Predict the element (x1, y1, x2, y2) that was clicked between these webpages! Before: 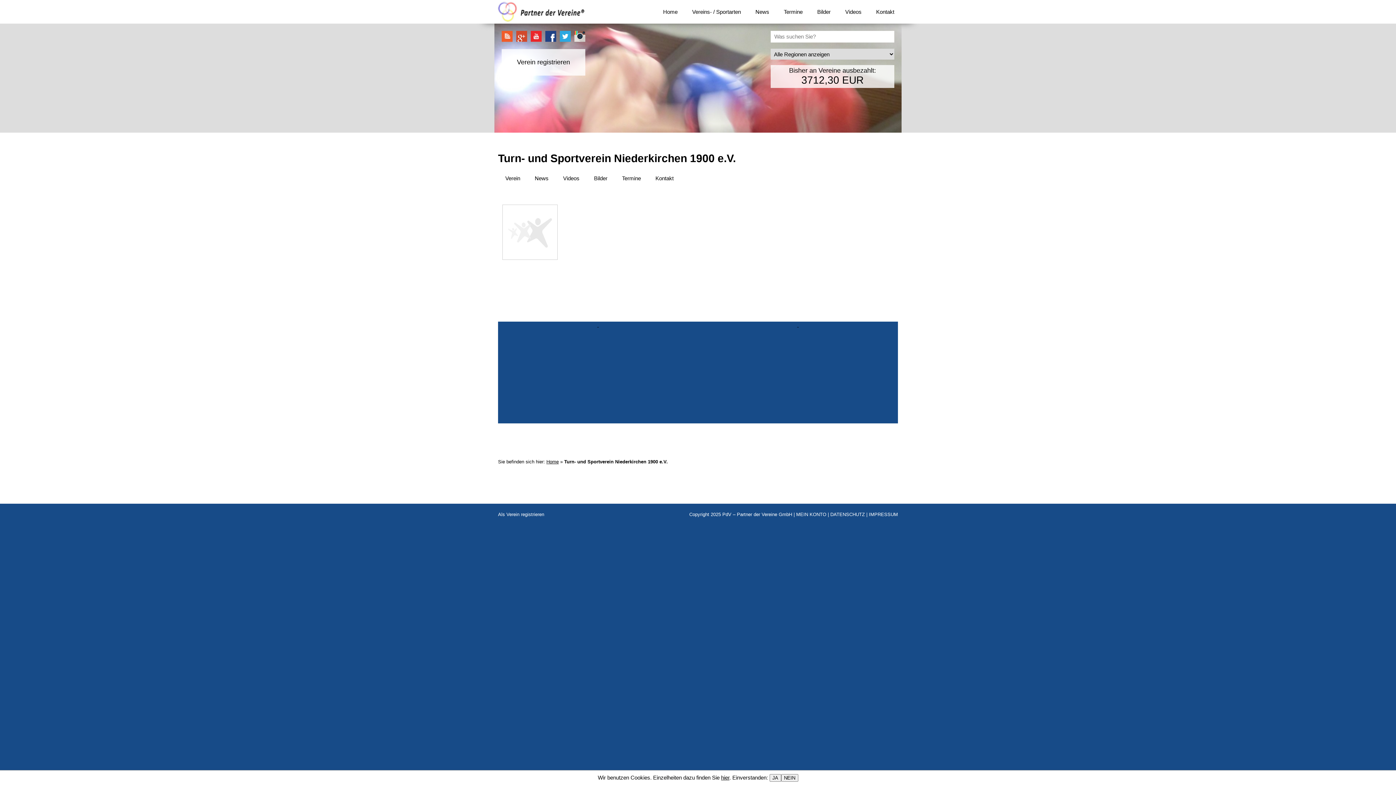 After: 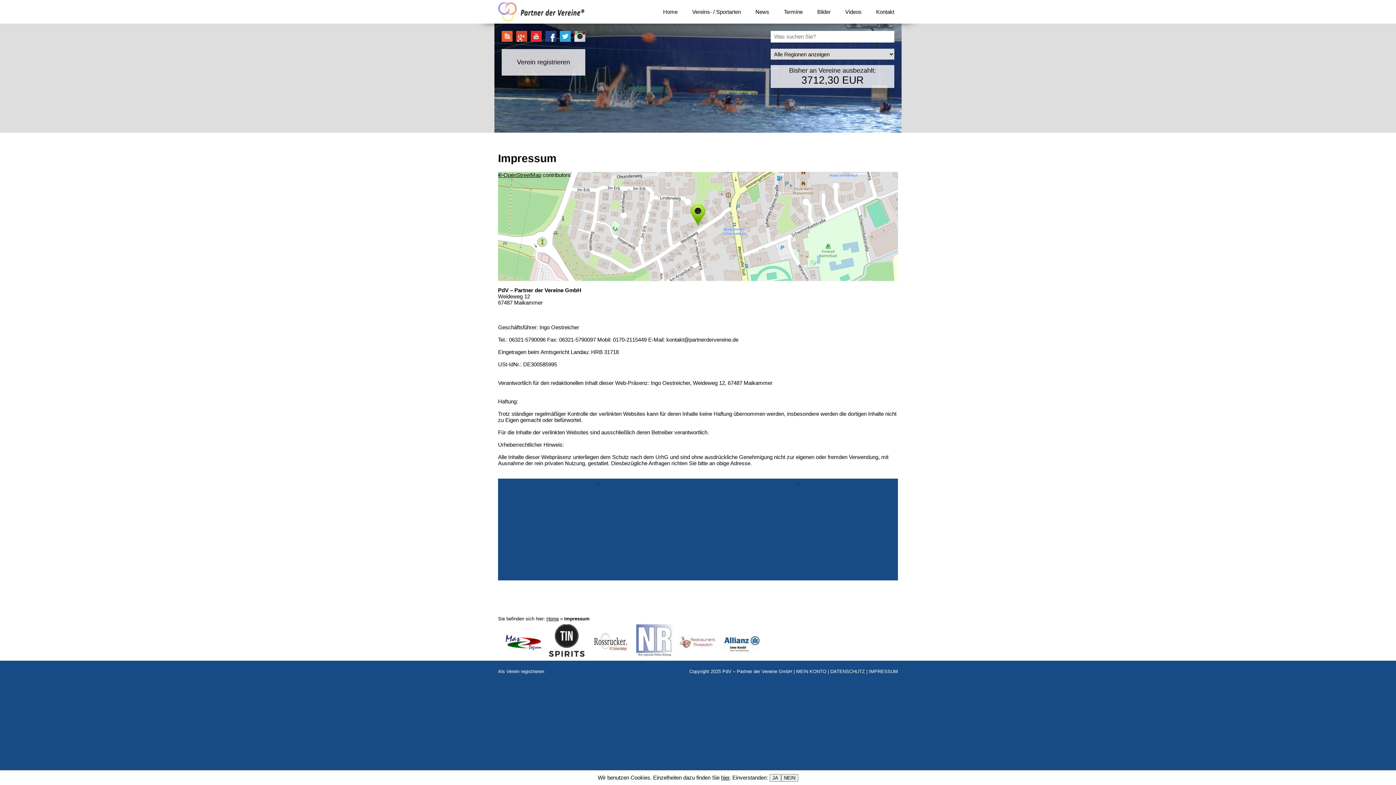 Action: bbox: (689, 512, 792, 517) label: Copyright 2025 PdV – Partner der Vereine GmbH